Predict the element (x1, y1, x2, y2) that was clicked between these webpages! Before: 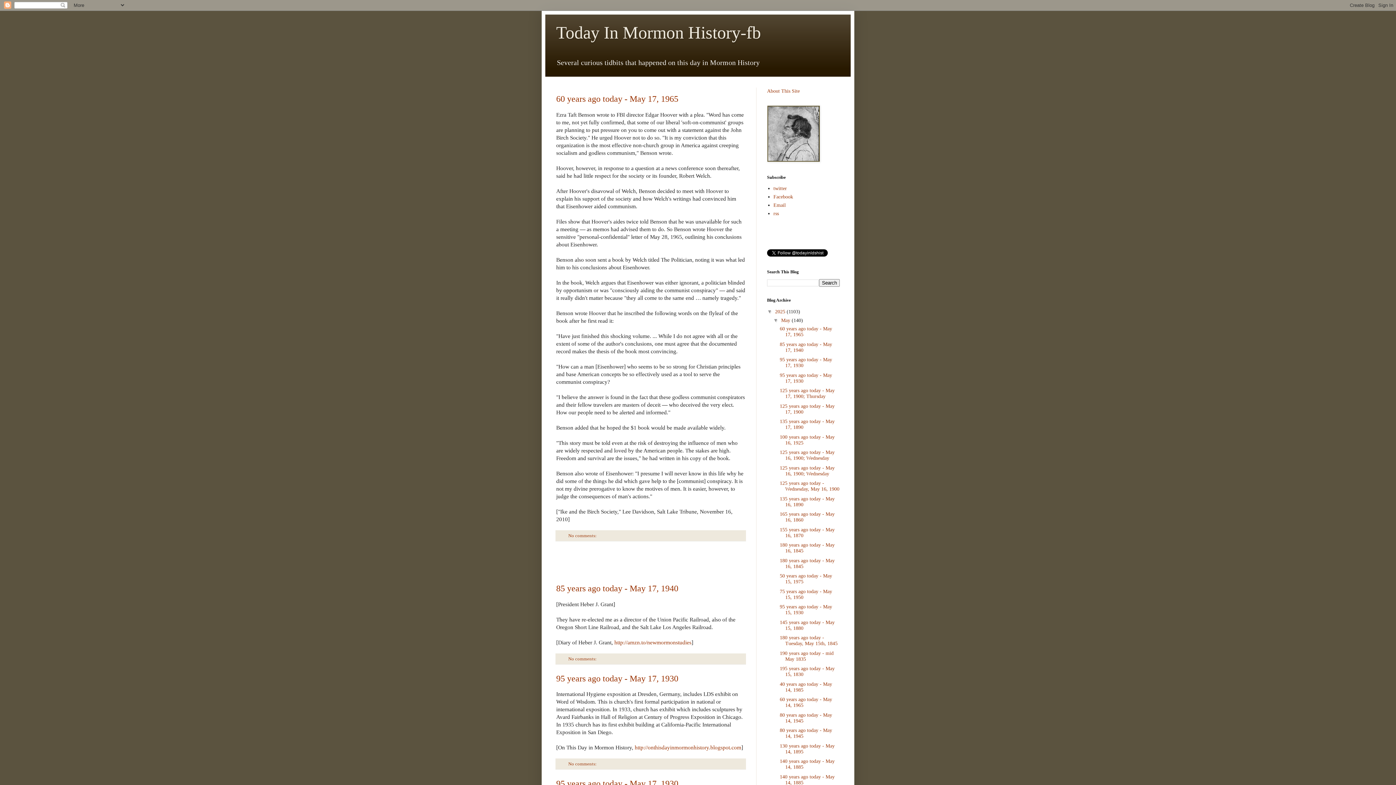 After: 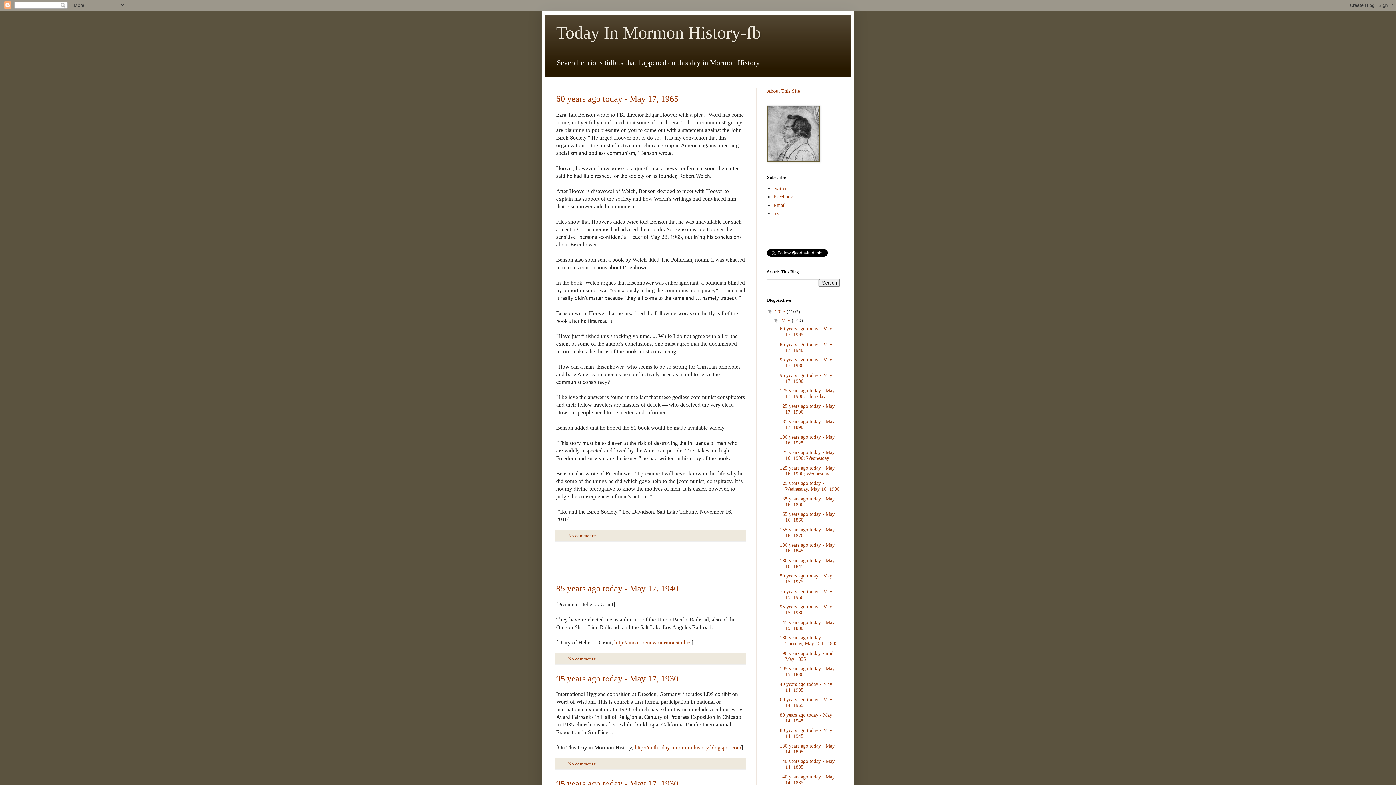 Action: bbox: (767, 157, 820, 163)